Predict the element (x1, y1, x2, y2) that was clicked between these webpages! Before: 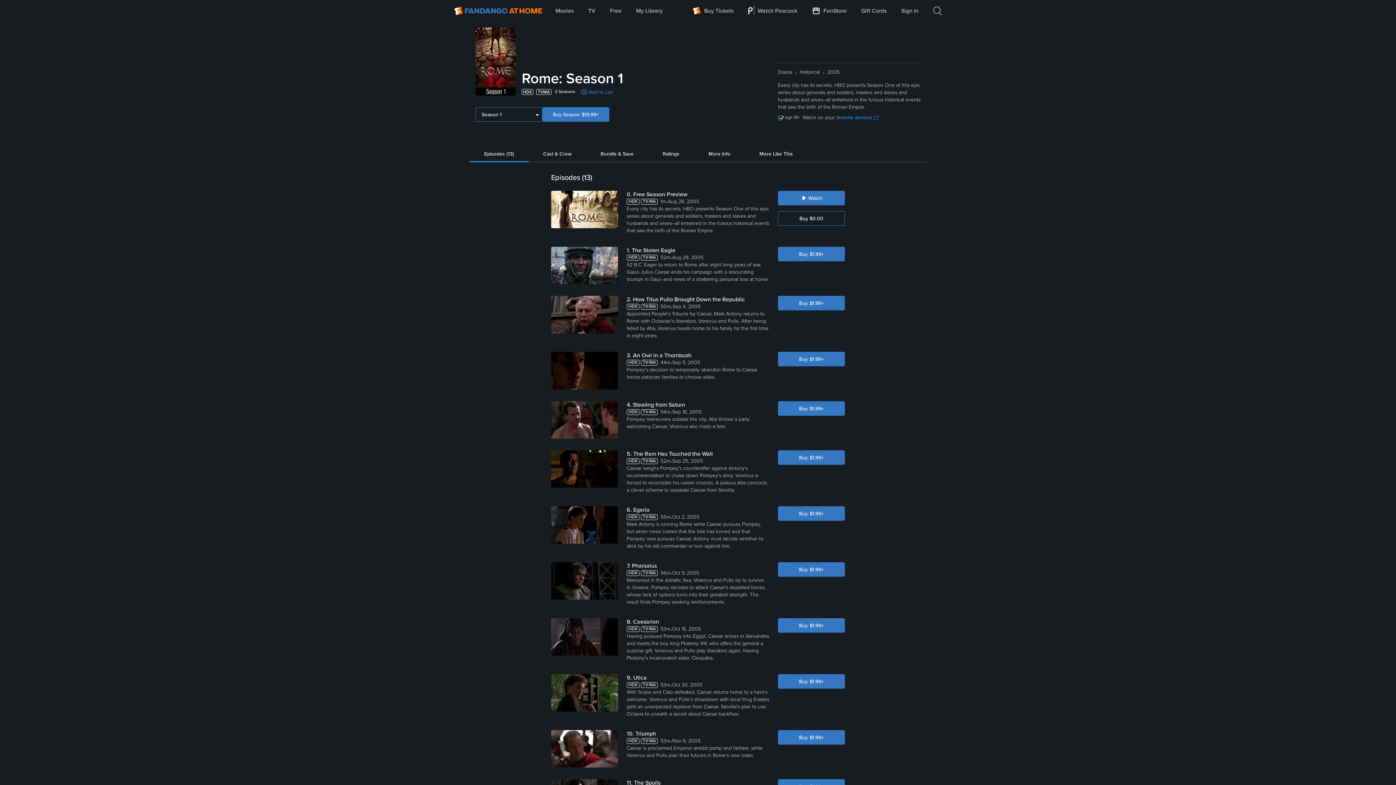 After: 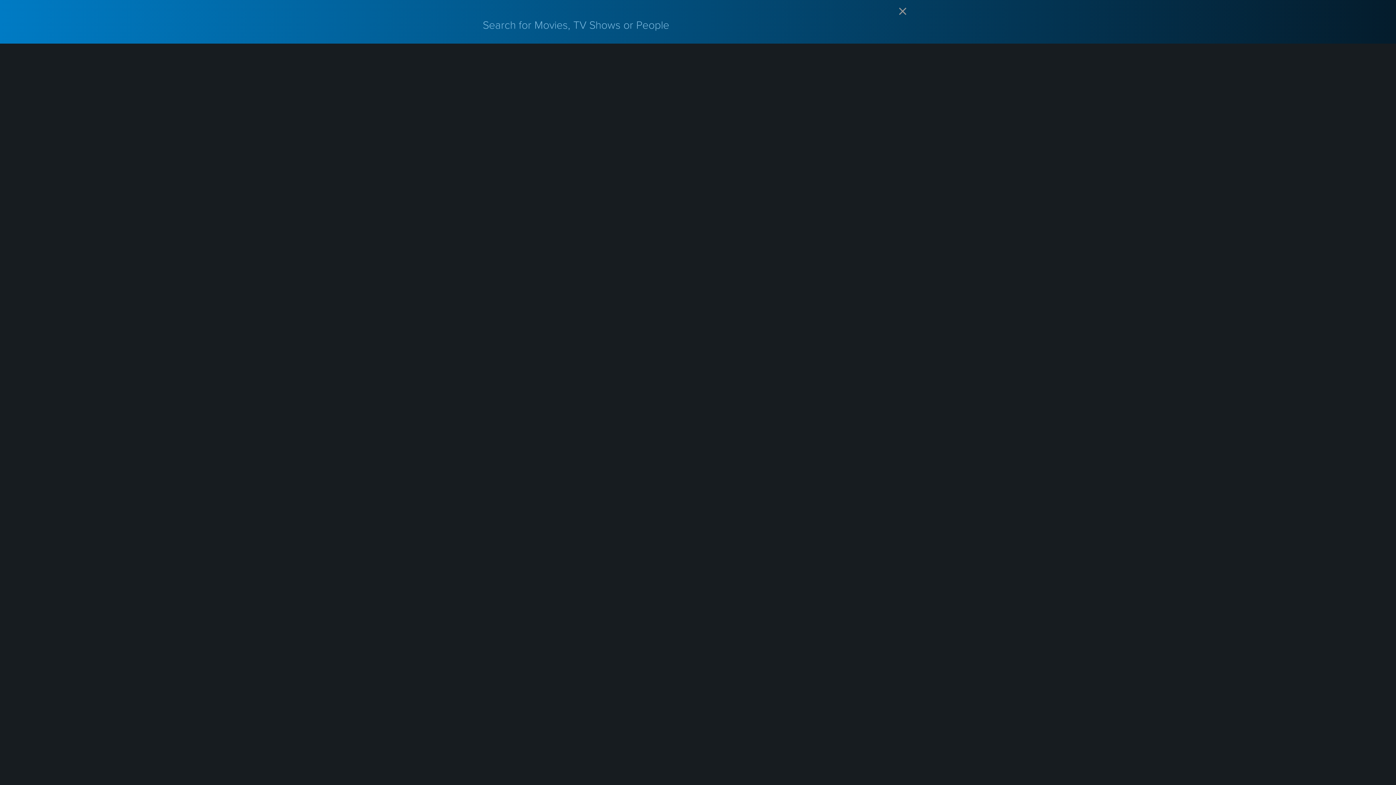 Action: label: Search bbox: (933, 0, 942, 21)